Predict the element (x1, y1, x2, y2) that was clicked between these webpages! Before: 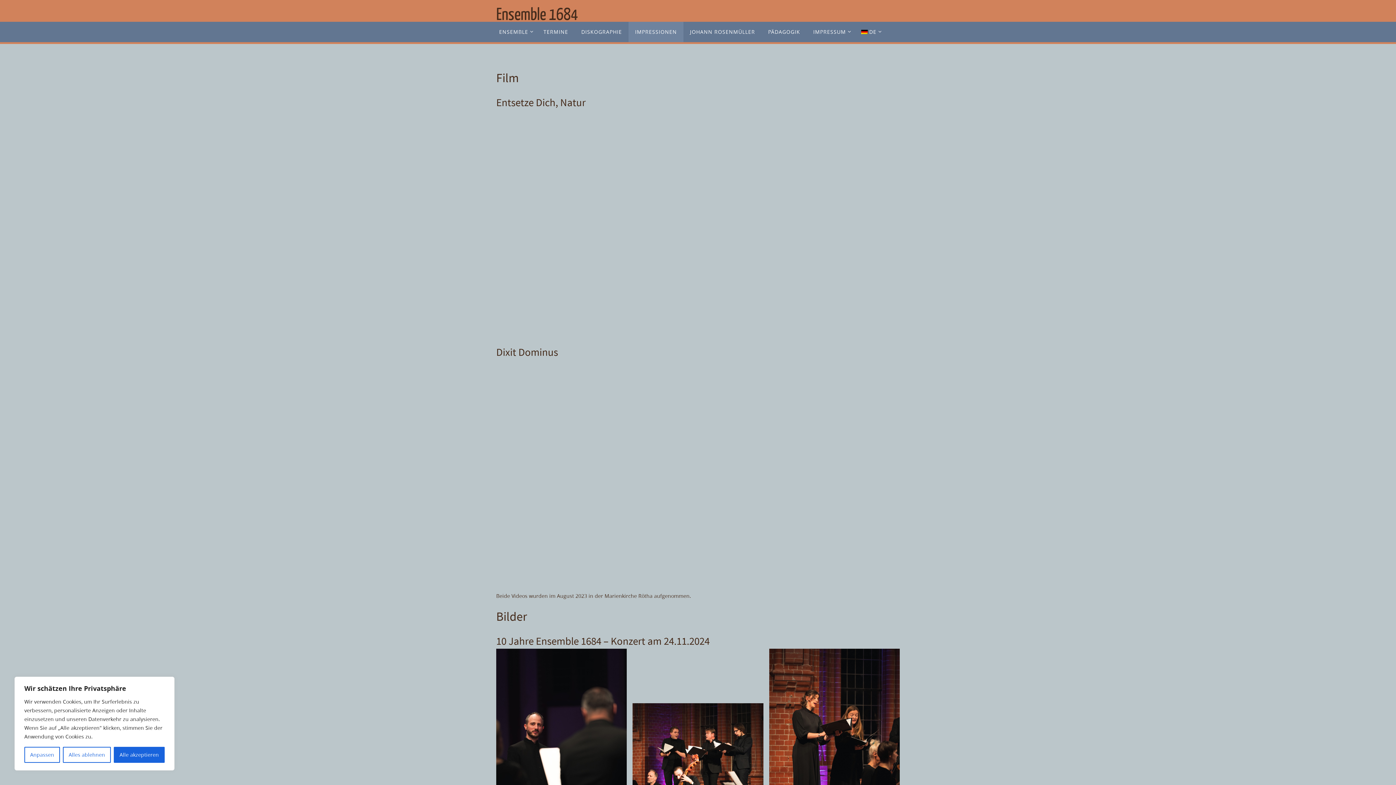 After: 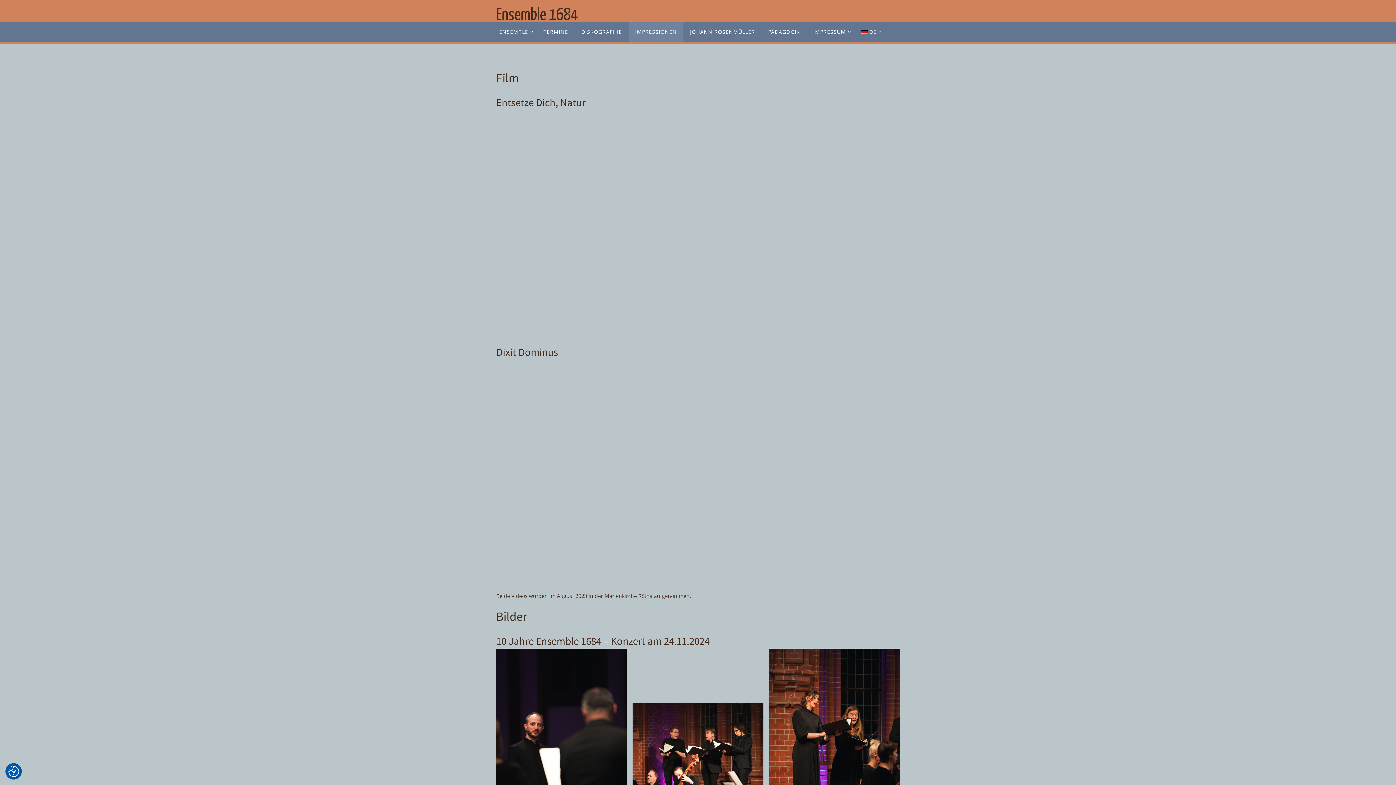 Action: bbox: (62, 747, 110, 763) label: Alles ablehnen